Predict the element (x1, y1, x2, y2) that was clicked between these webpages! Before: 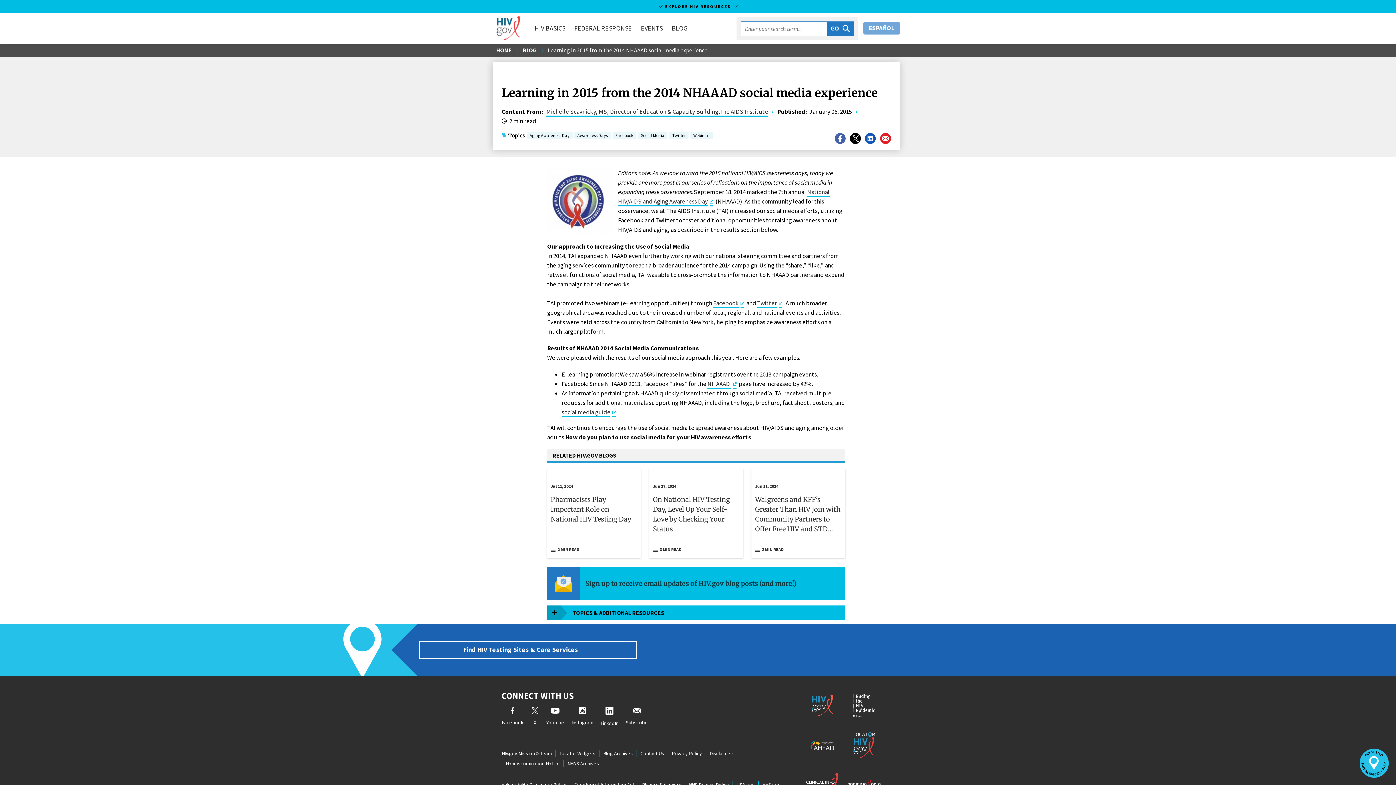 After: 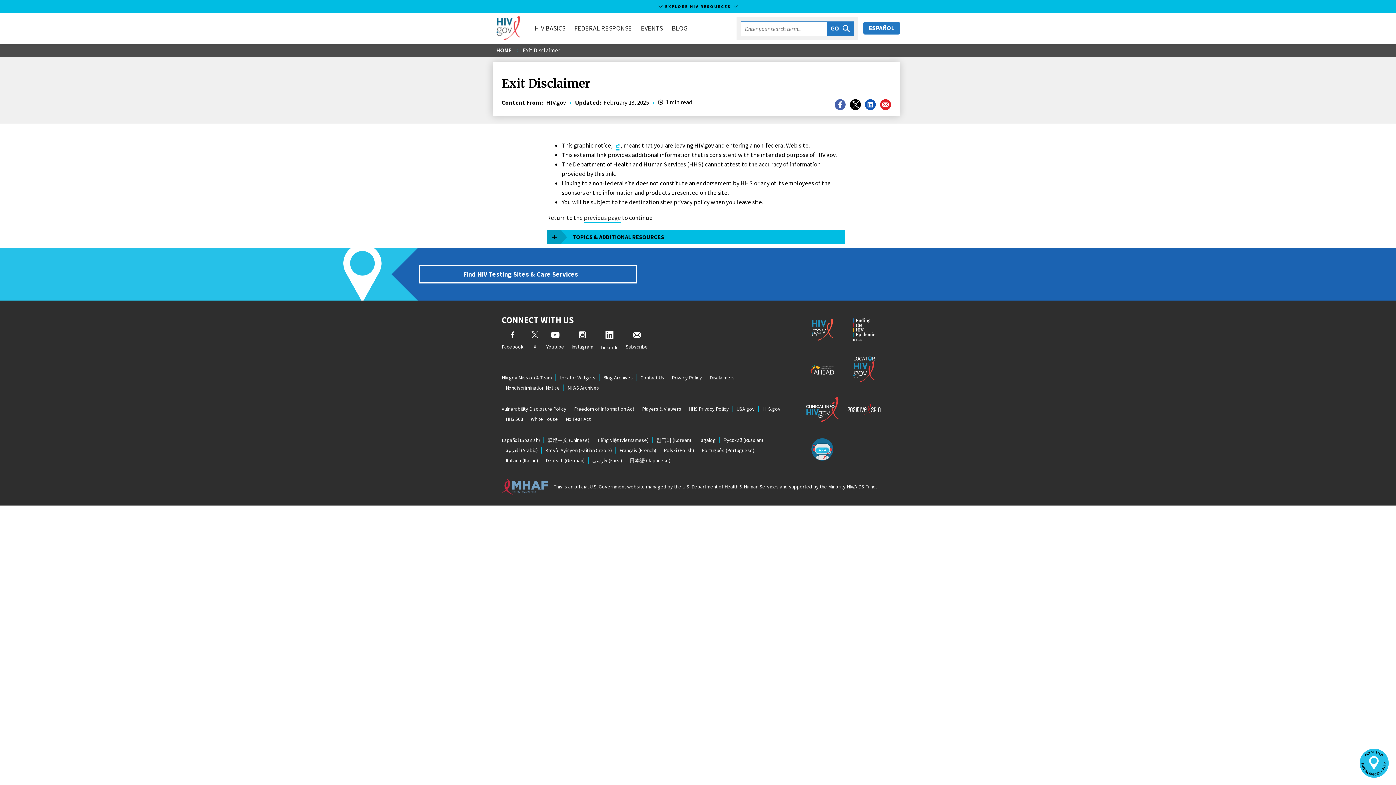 Action: bbox: (733, 380, 736, 389) label: Exit Disclaimer